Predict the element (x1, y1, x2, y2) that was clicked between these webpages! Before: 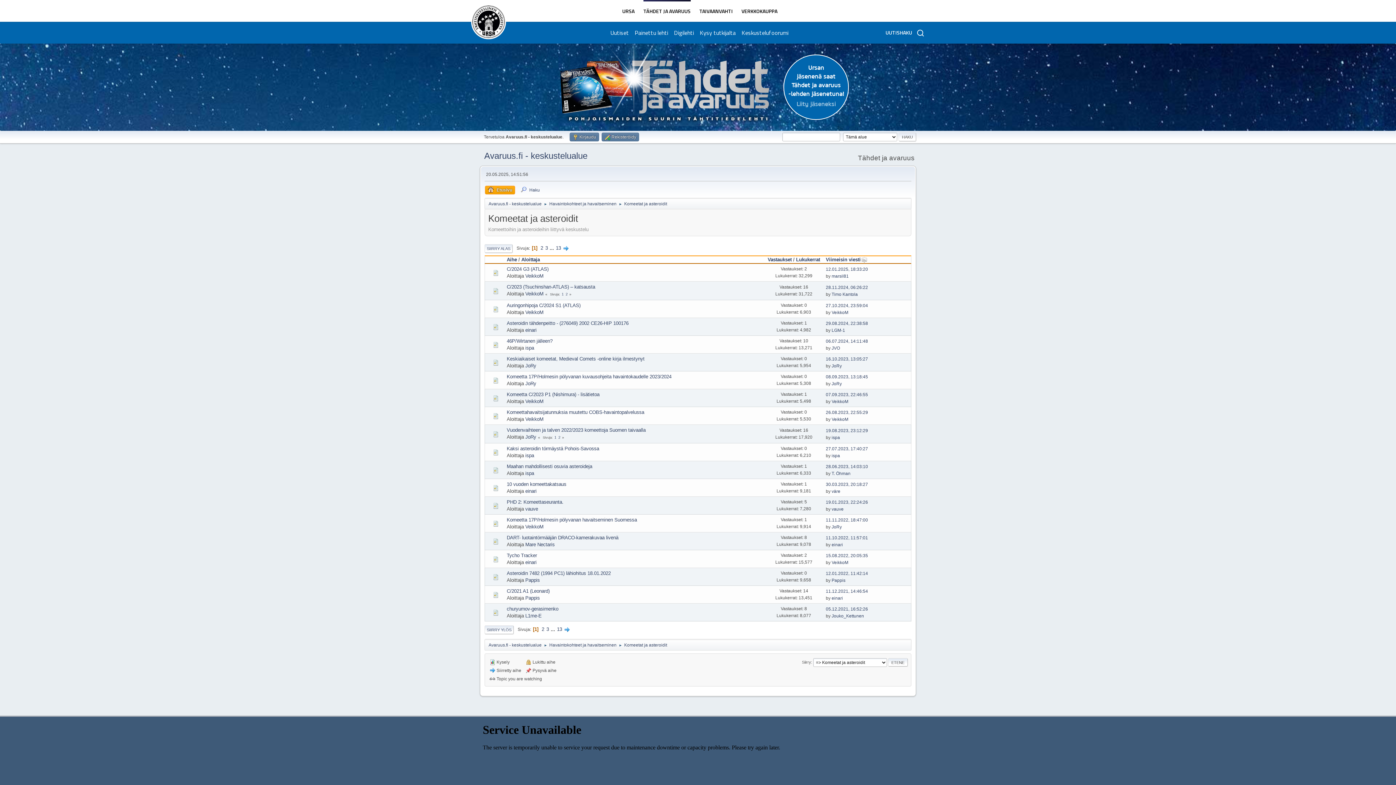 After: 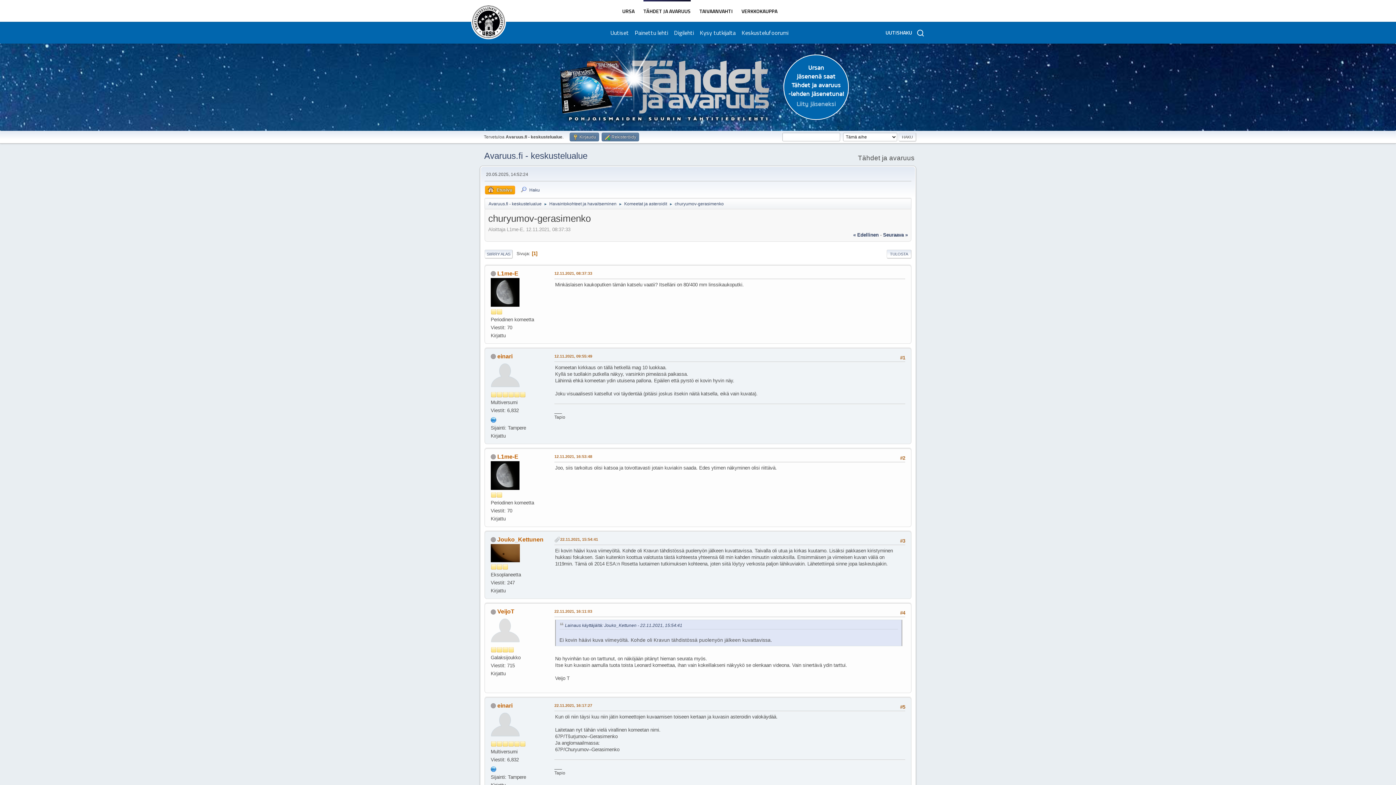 Action: label: churyumov-gerasimenko bbox: (506, 606, 558, 611)